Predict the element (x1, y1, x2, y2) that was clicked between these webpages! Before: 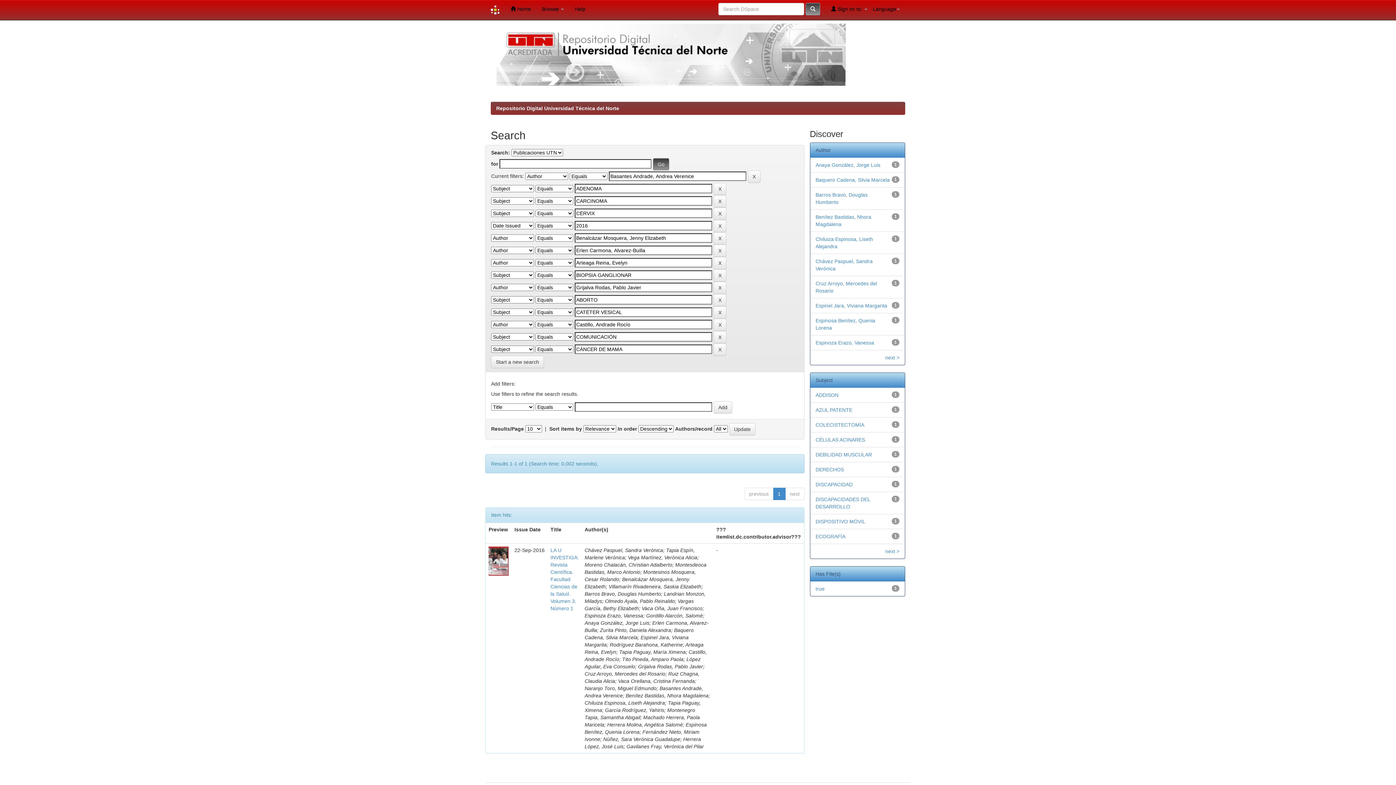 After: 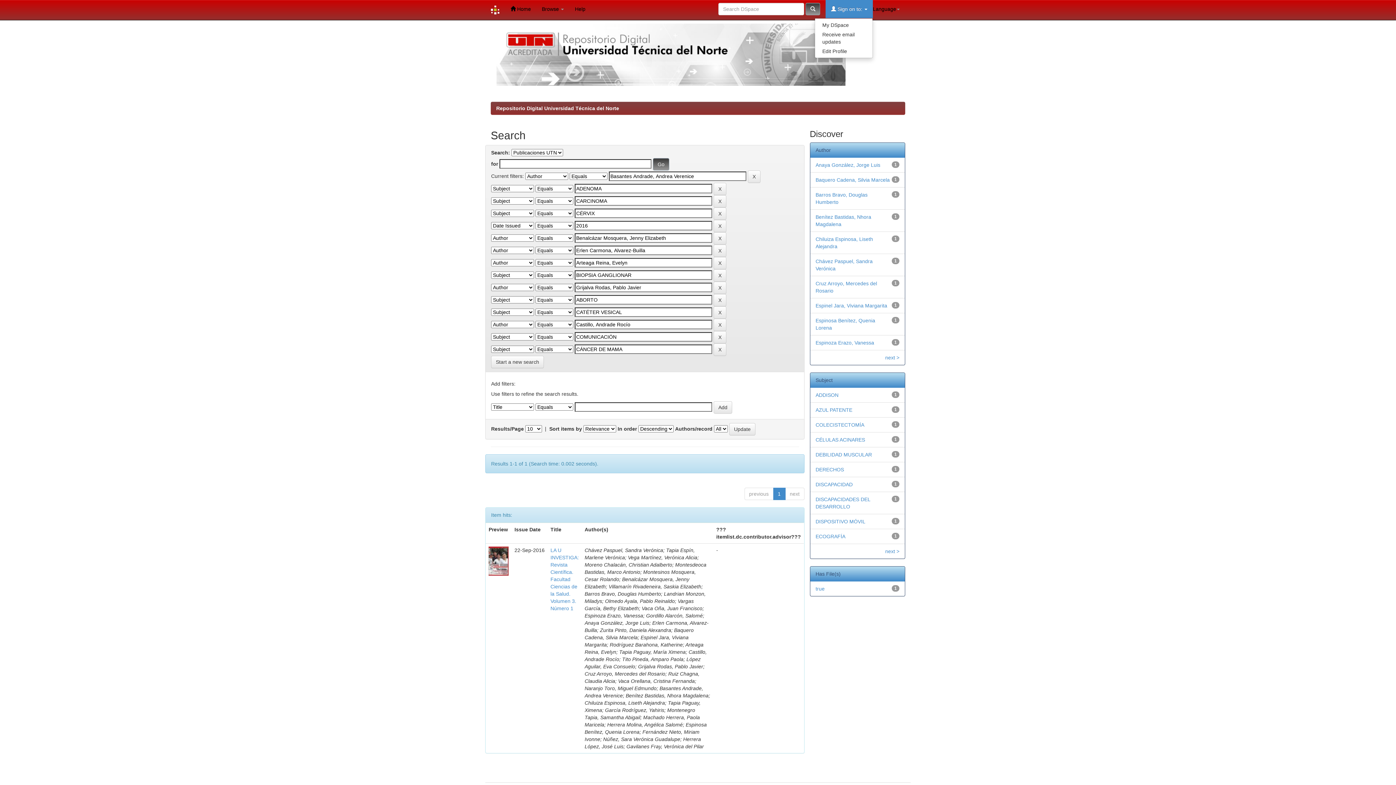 Action: label:  Sign on to:  bbox: (825, 0, 873, 18)